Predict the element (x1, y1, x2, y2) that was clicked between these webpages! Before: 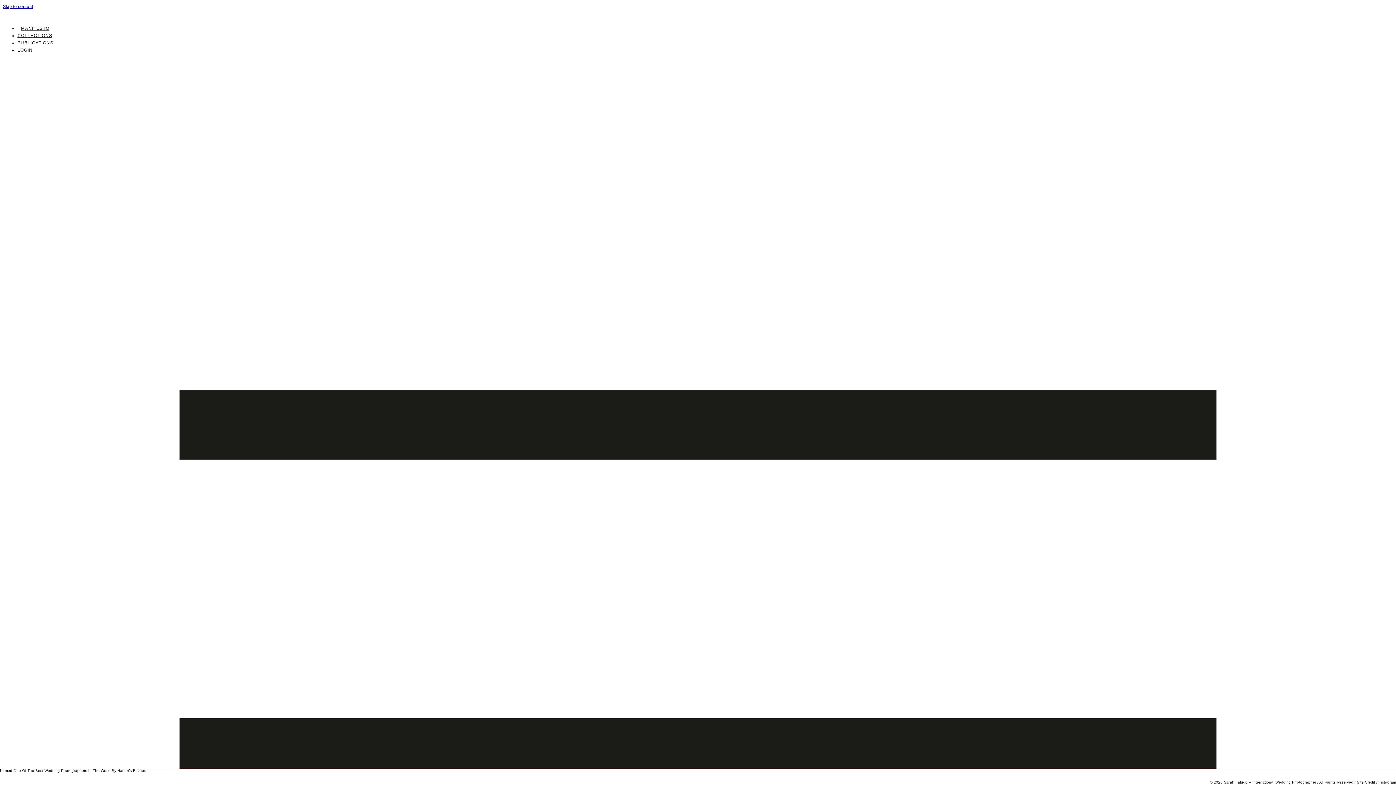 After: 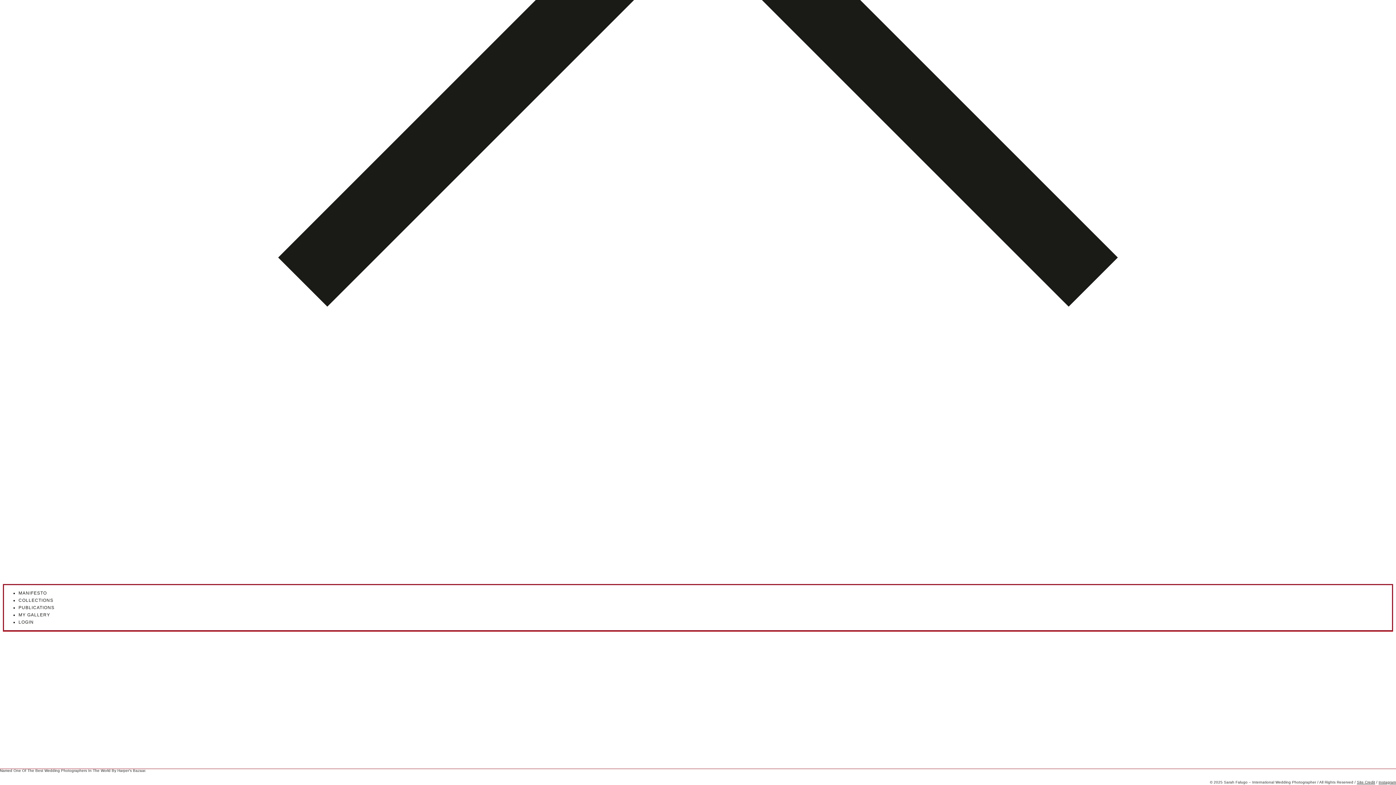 Action: bbox: (2, 4, 33, 9) label: Skip to content